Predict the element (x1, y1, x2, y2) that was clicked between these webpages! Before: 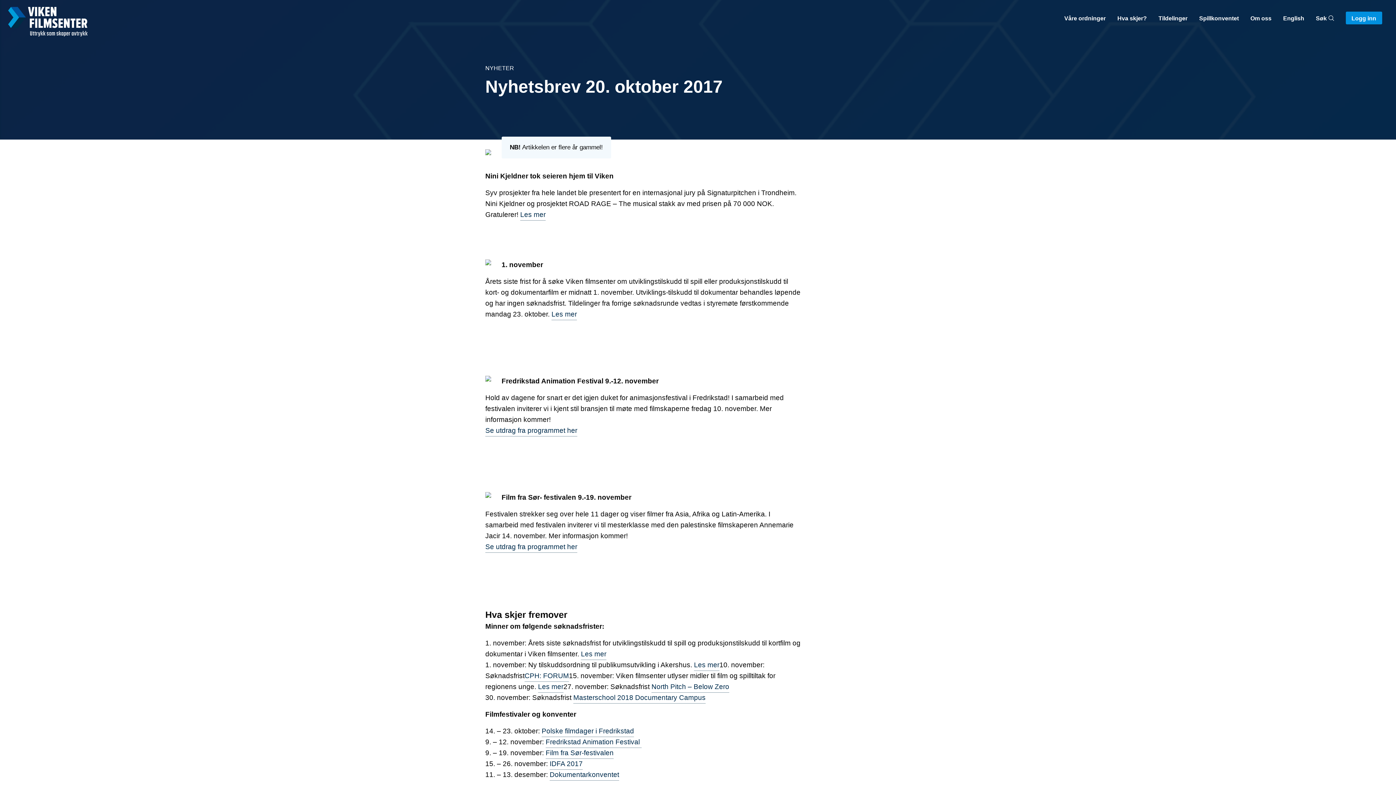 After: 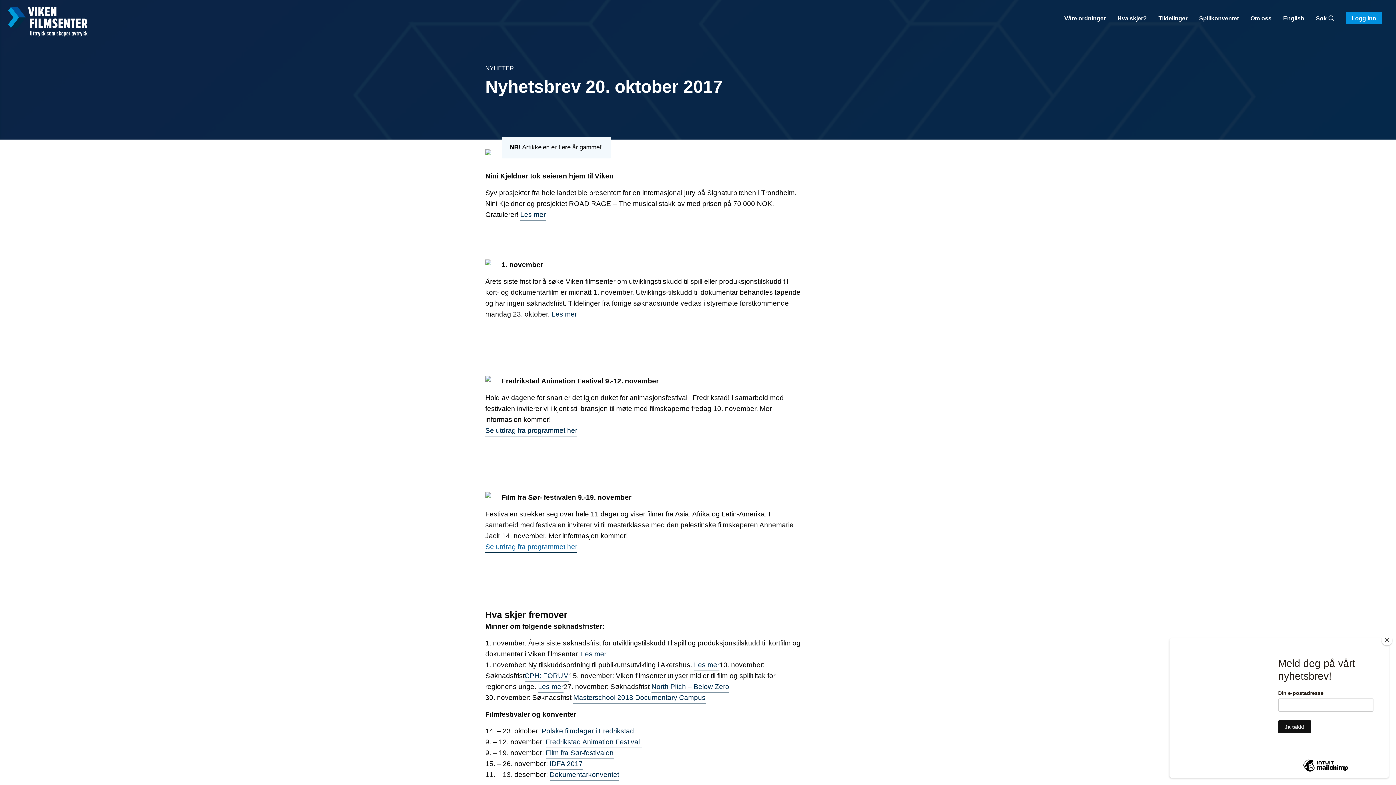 Action: label: Se utdrag fra programmet her bbox: (485, 541, 577, 552)